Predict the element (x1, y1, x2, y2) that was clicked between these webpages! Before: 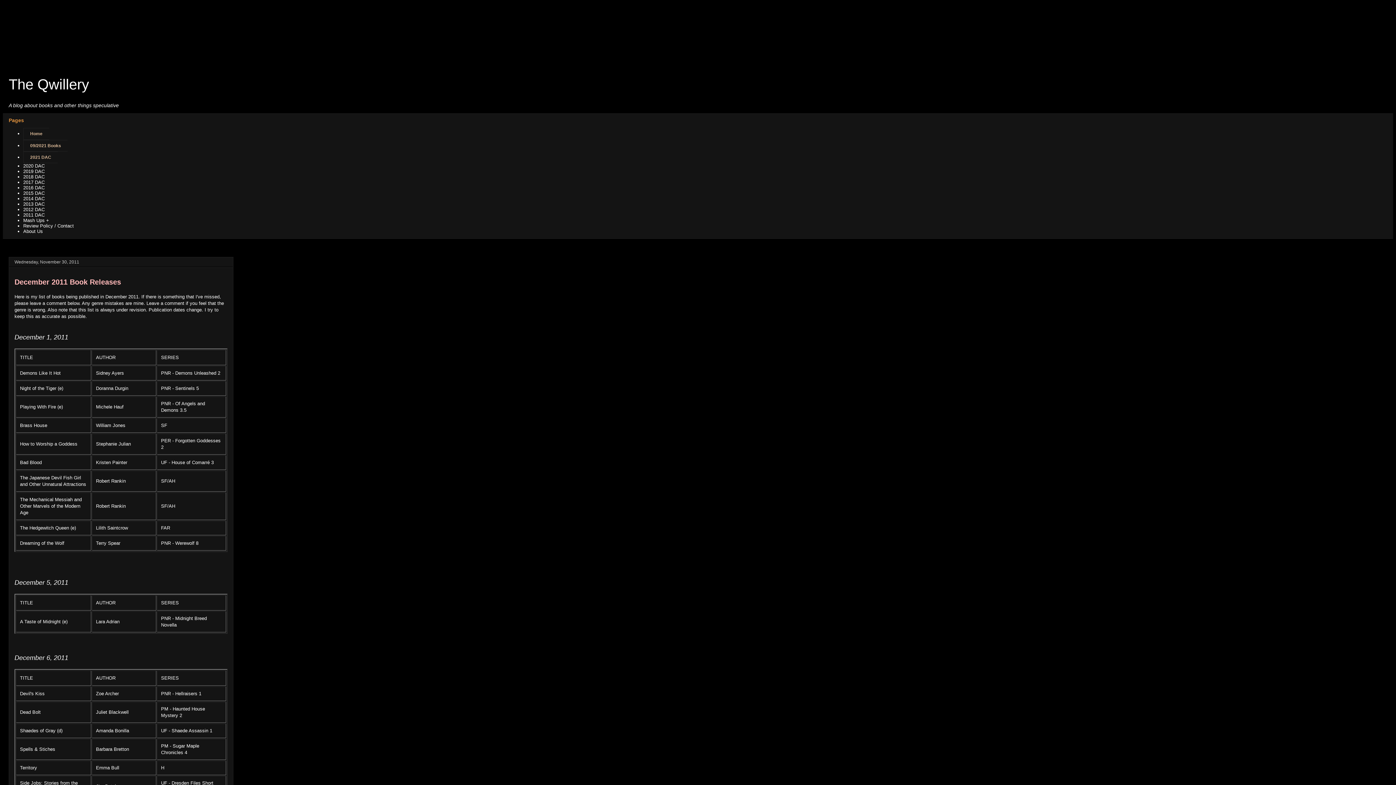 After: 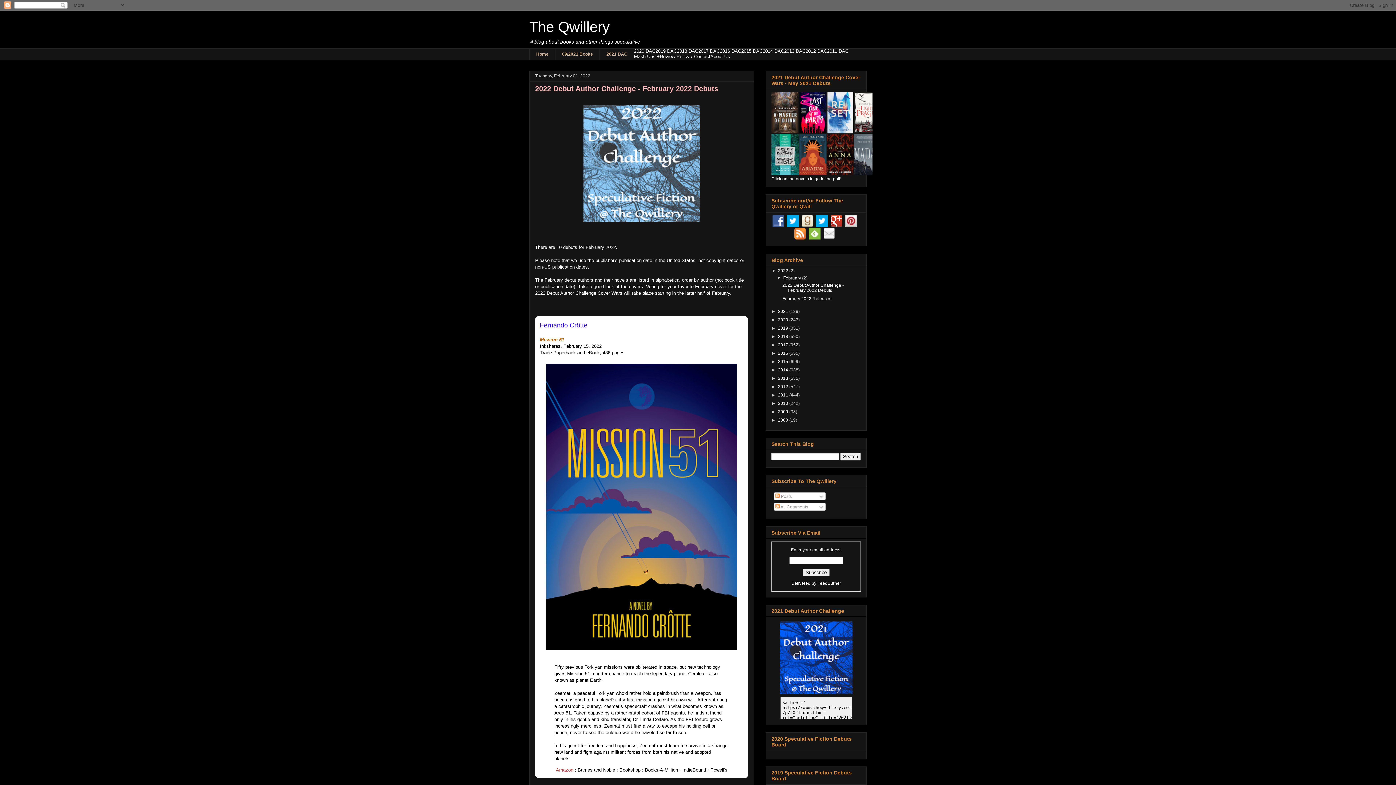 Action: bbox: (14, 278, 121, 286) label: December 2011 Book Releases